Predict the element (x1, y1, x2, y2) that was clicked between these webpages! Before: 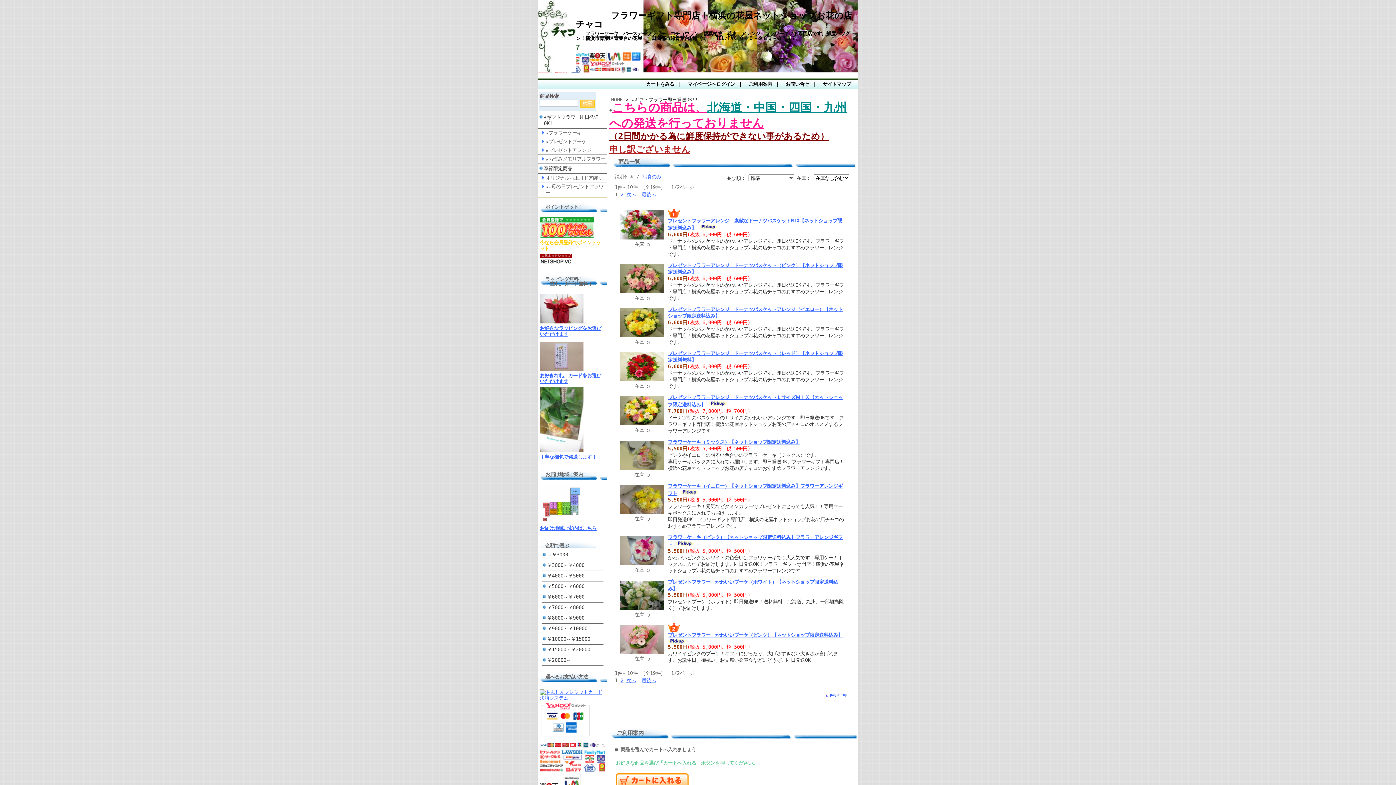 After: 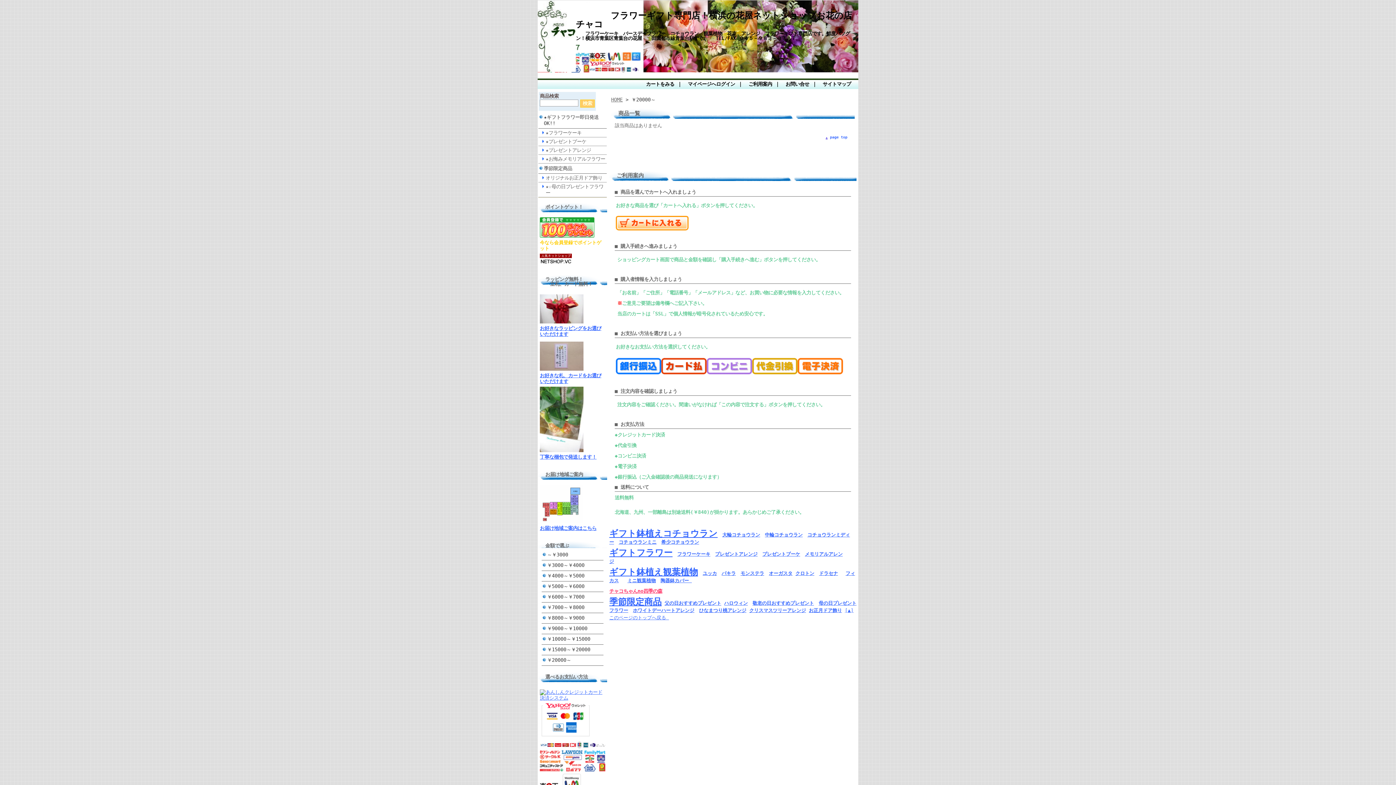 Action: bbox: (541, 655, 603, 665) label: ￥20000～